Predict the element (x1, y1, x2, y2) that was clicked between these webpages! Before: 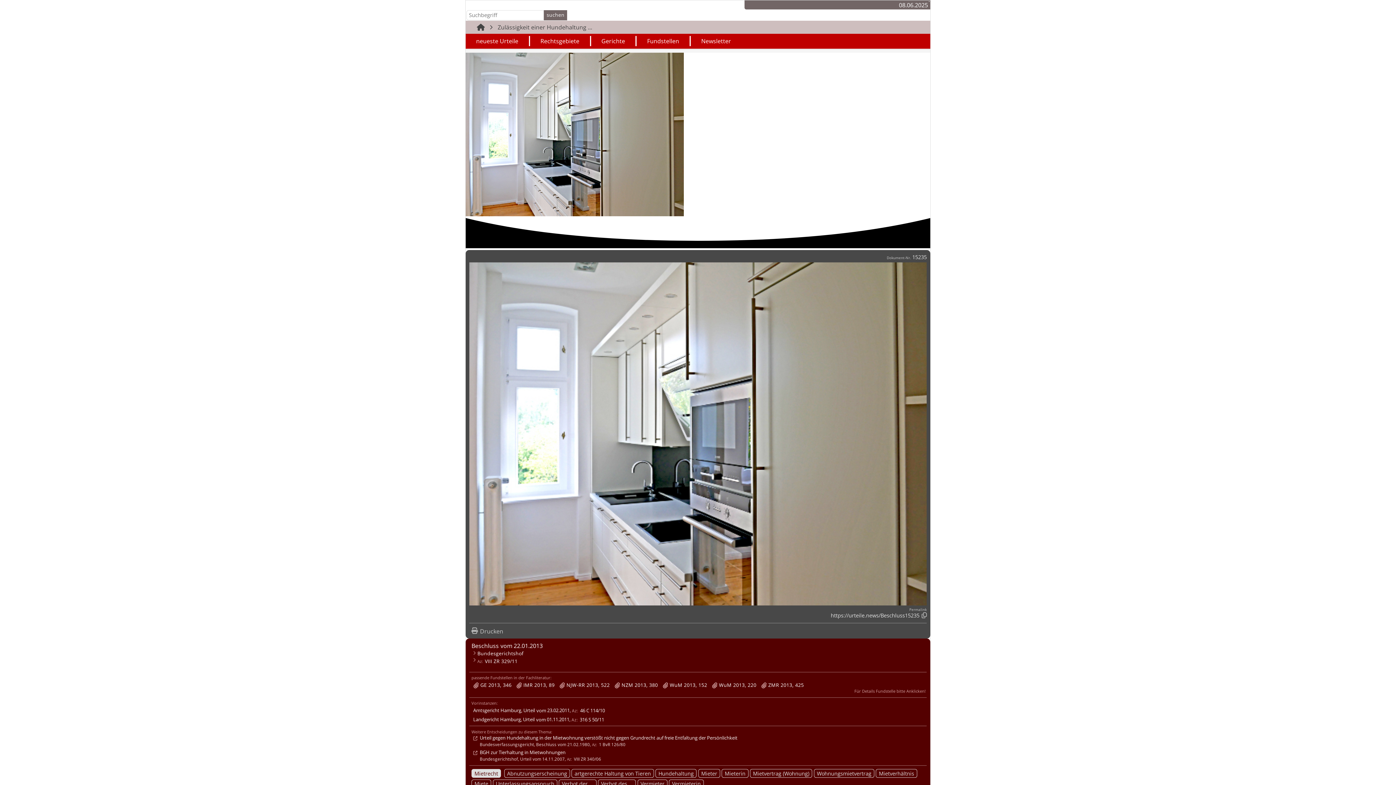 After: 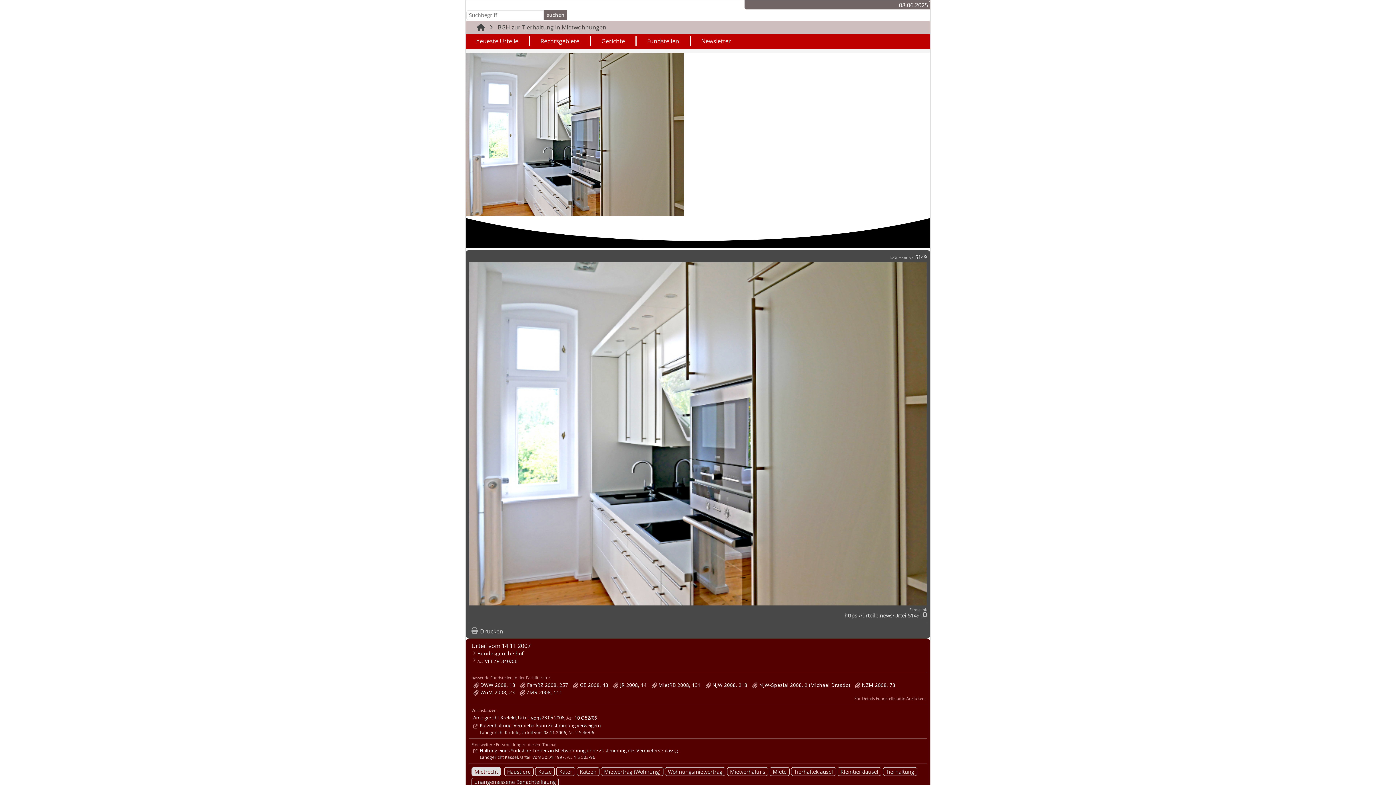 Action: bbox: (473, 750, 925, 762) label: BGH zur Tierhaltung in Mietwohnungen
Bundesgerichtshof, Urteil14.11.2007, VIII ZR 340/06